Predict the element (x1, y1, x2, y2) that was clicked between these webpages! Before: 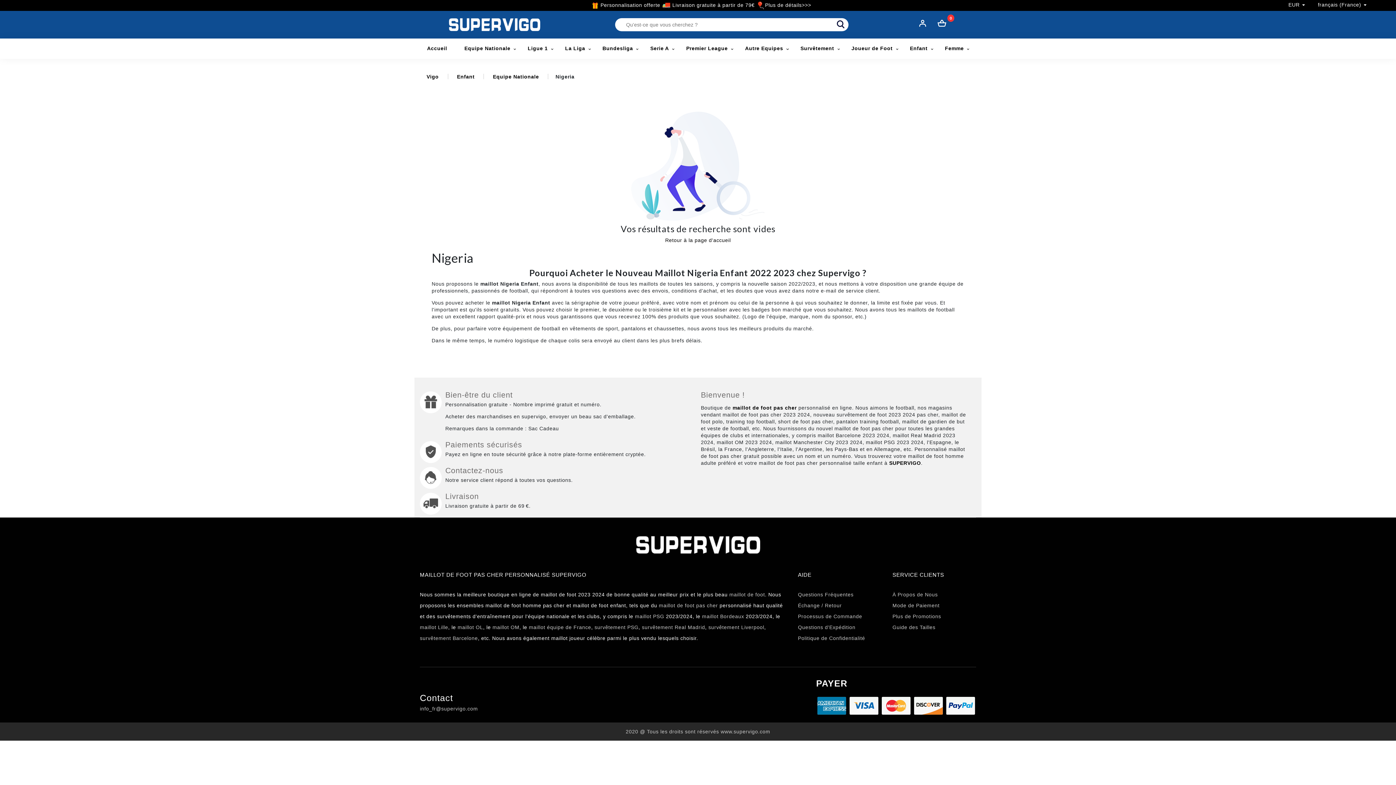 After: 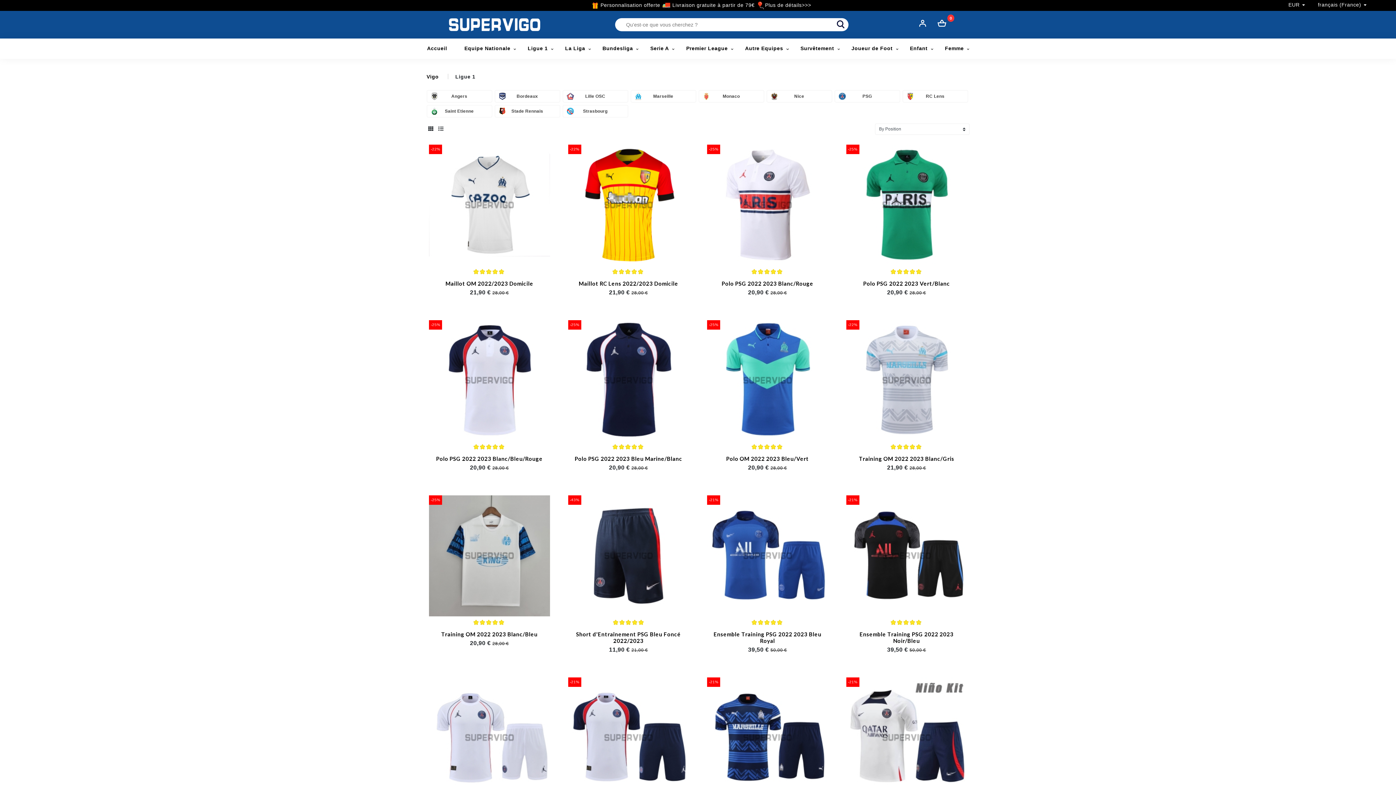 Action: bbox: (523, 38, 557, 58) label: Ligue 1